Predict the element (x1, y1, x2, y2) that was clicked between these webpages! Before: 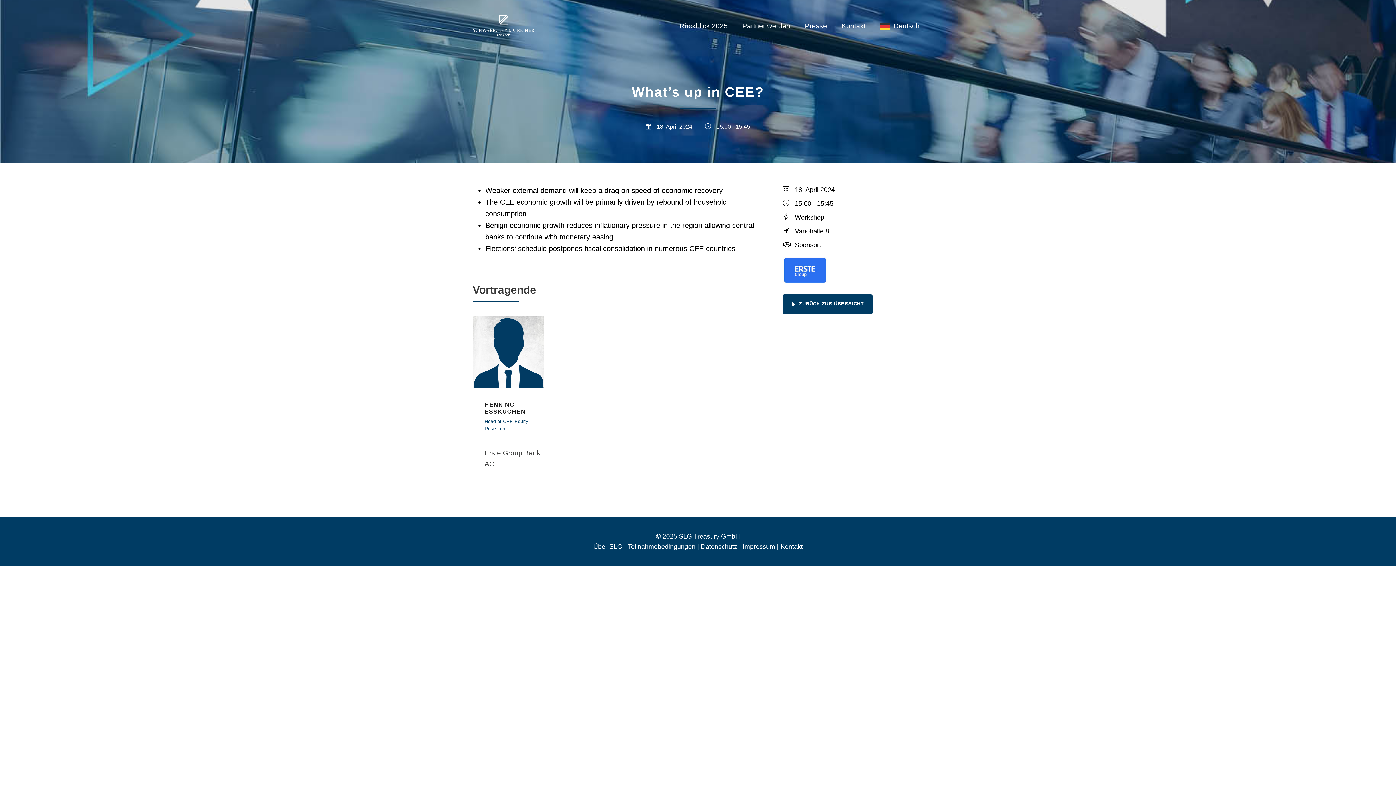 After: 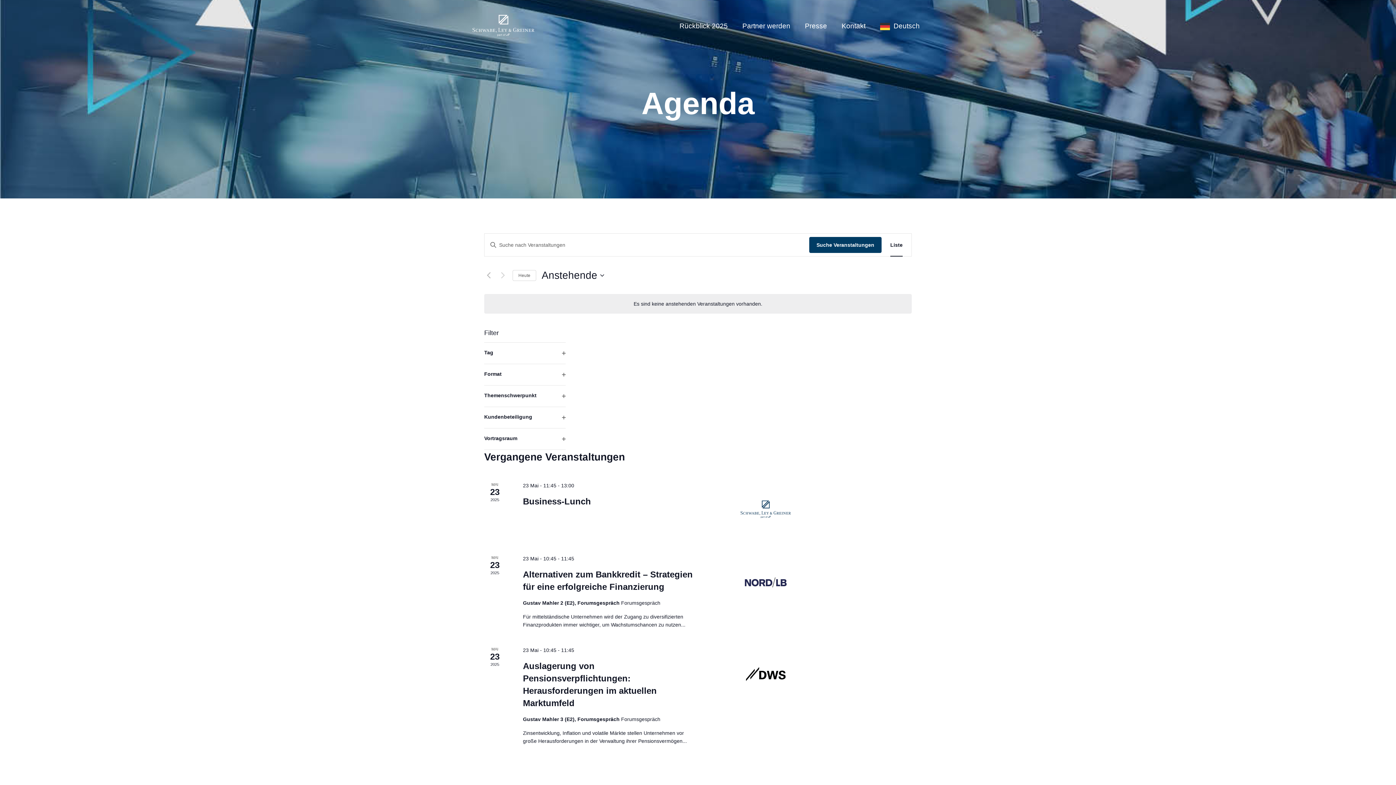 Action: bbox: (783, 294, 872, 314) label: ZURÜCK ZUR ÜBERSICHT